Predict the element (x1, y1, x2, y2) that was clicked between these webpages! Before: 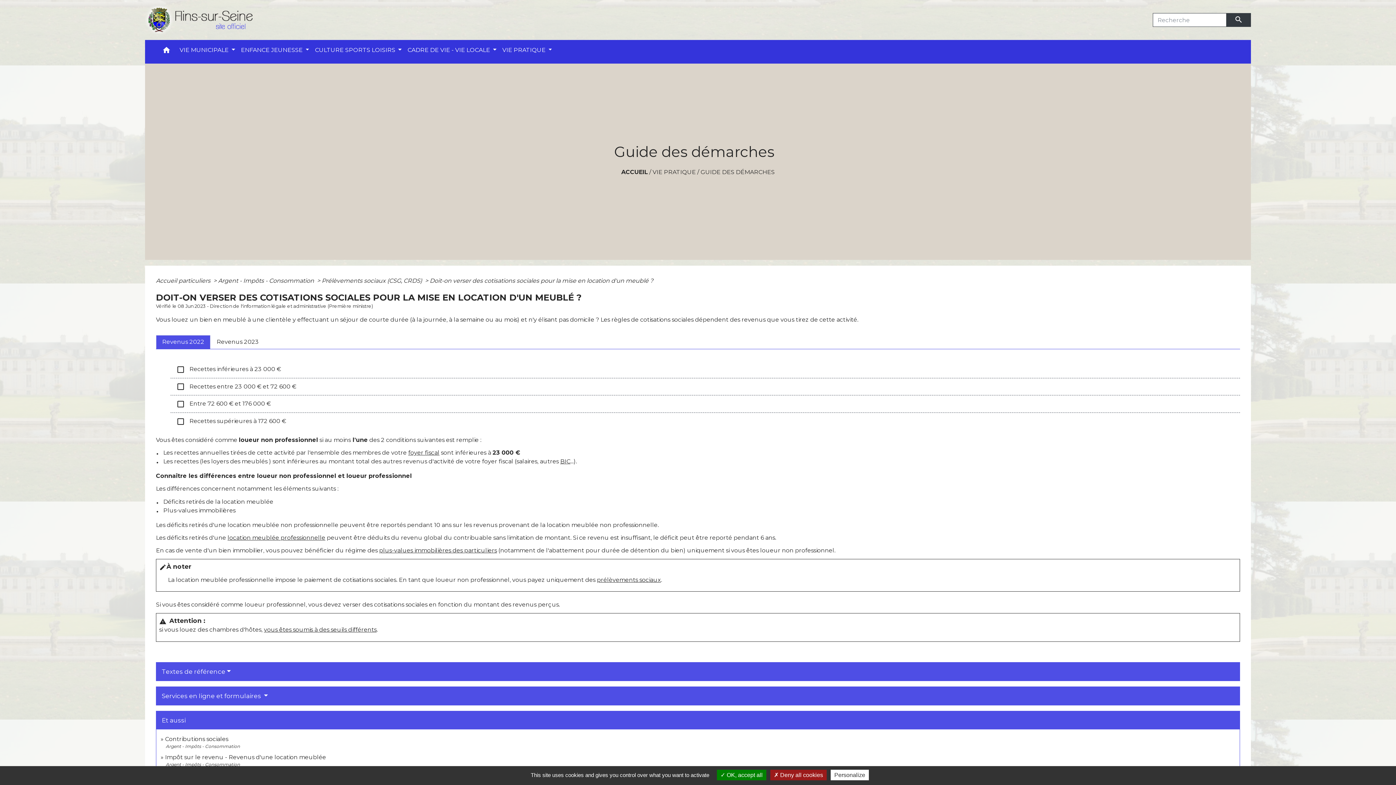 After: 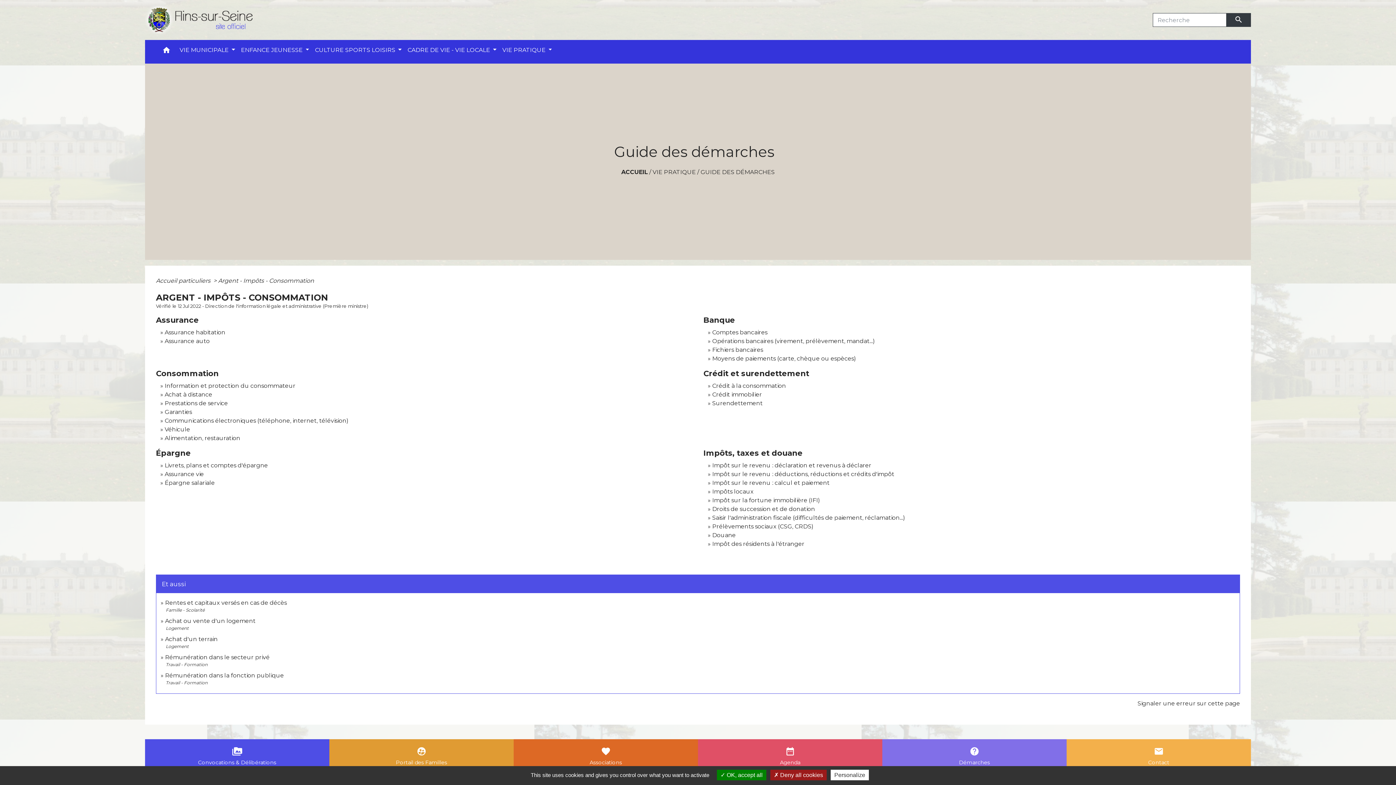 Action: label: Argent - Impôts - Consommation  bbox: (218, 277, 315, 284)